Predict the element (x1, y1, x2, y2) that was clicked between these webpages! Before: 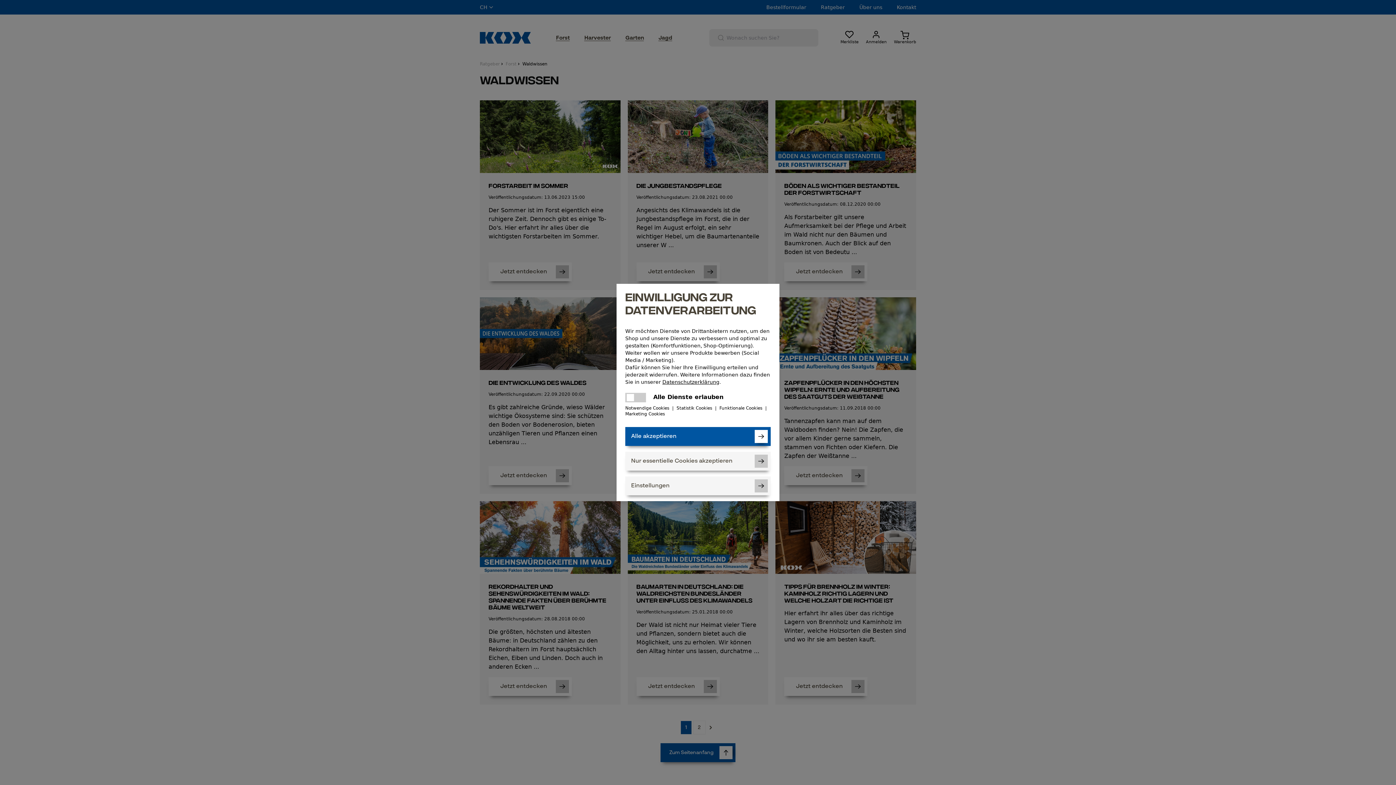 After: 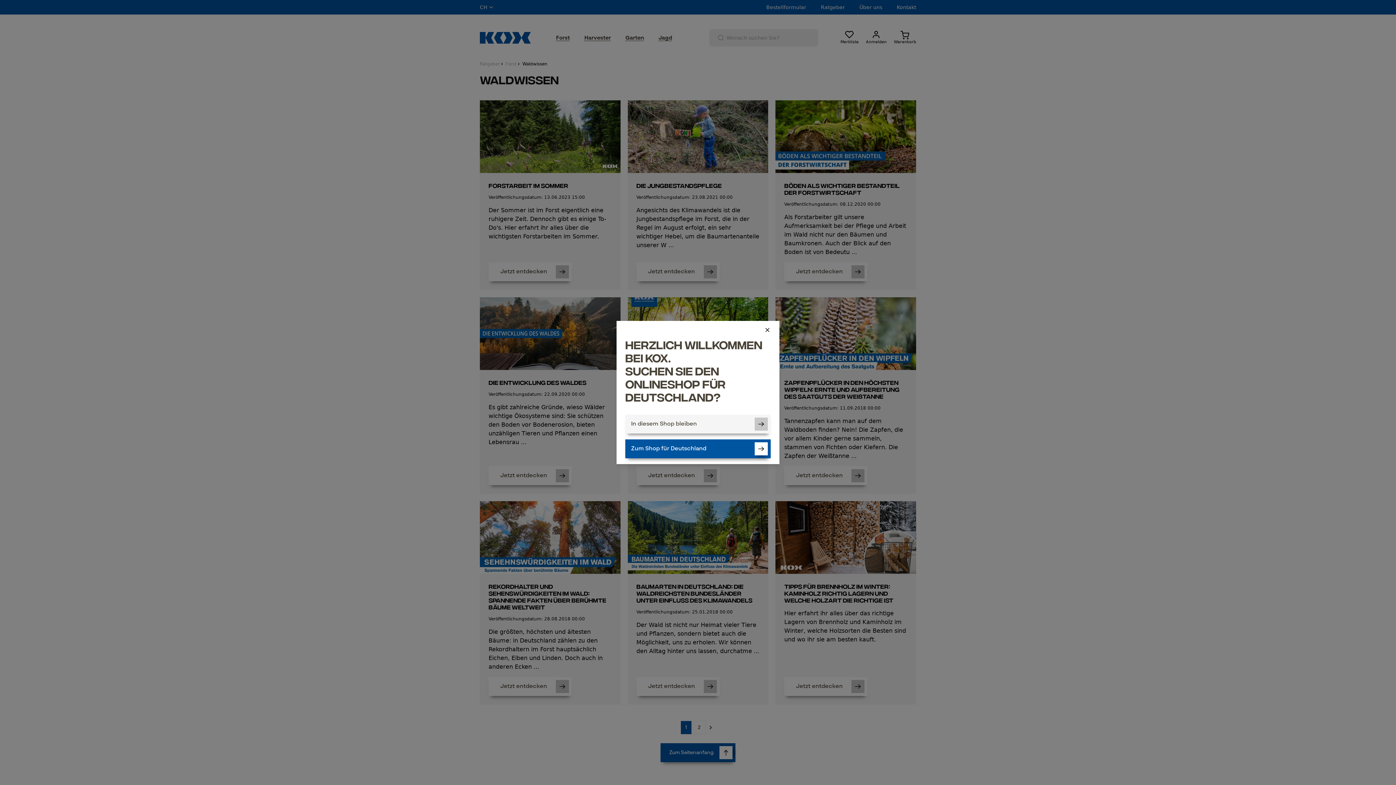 Action: bbox: (625, 427, 770, 446) label: Alle akzeptieren